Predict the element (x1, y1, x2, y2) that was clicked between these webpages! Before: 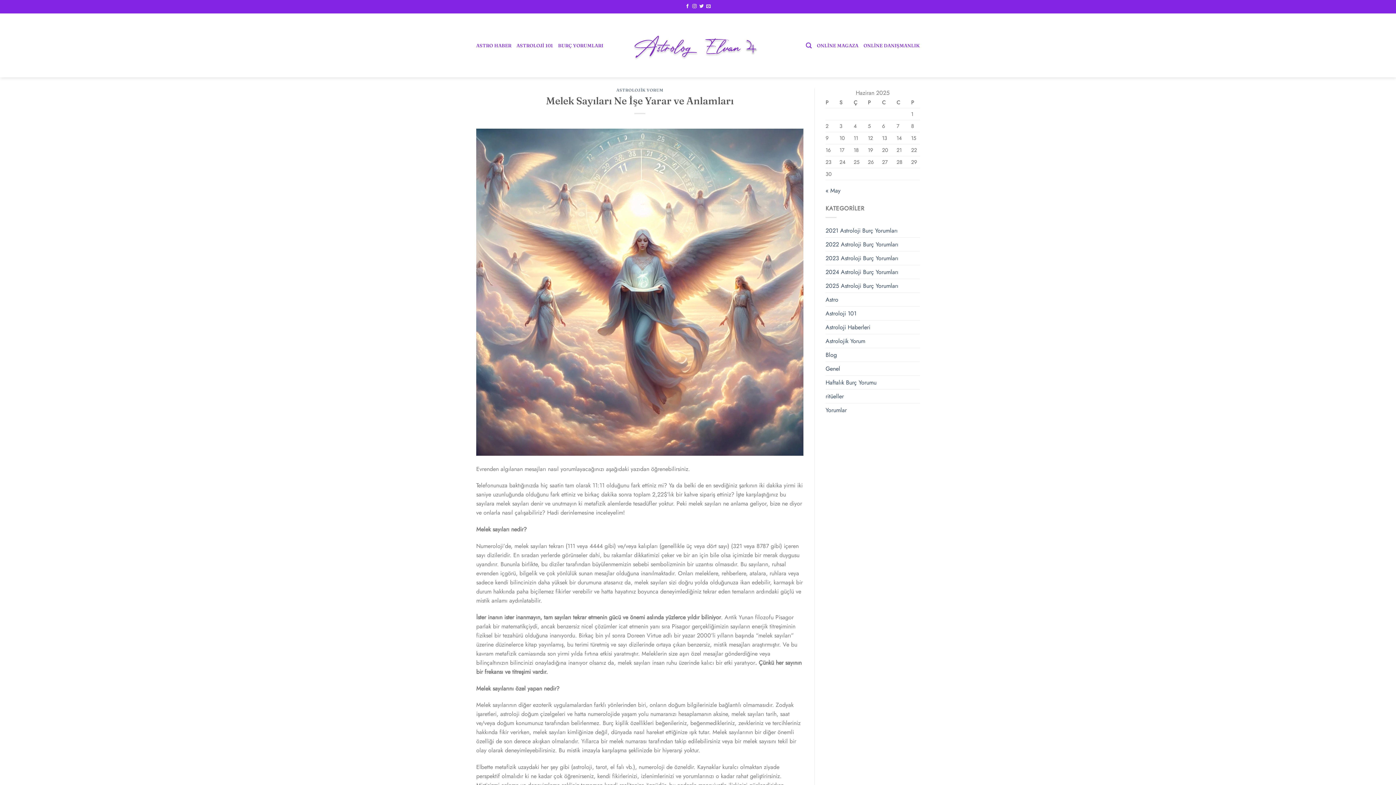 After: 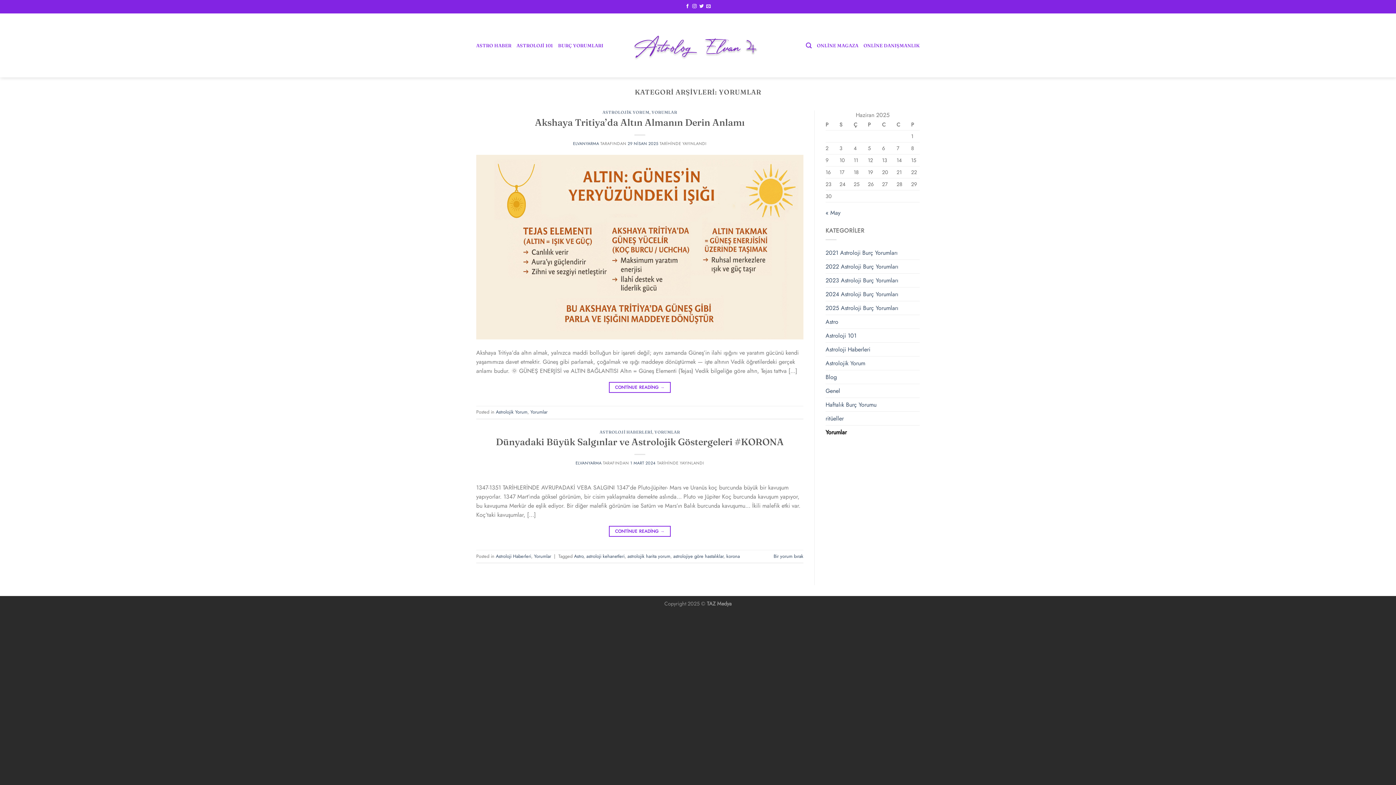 Action: label: Yorumlar bbox: (825, 403, 846, 416)